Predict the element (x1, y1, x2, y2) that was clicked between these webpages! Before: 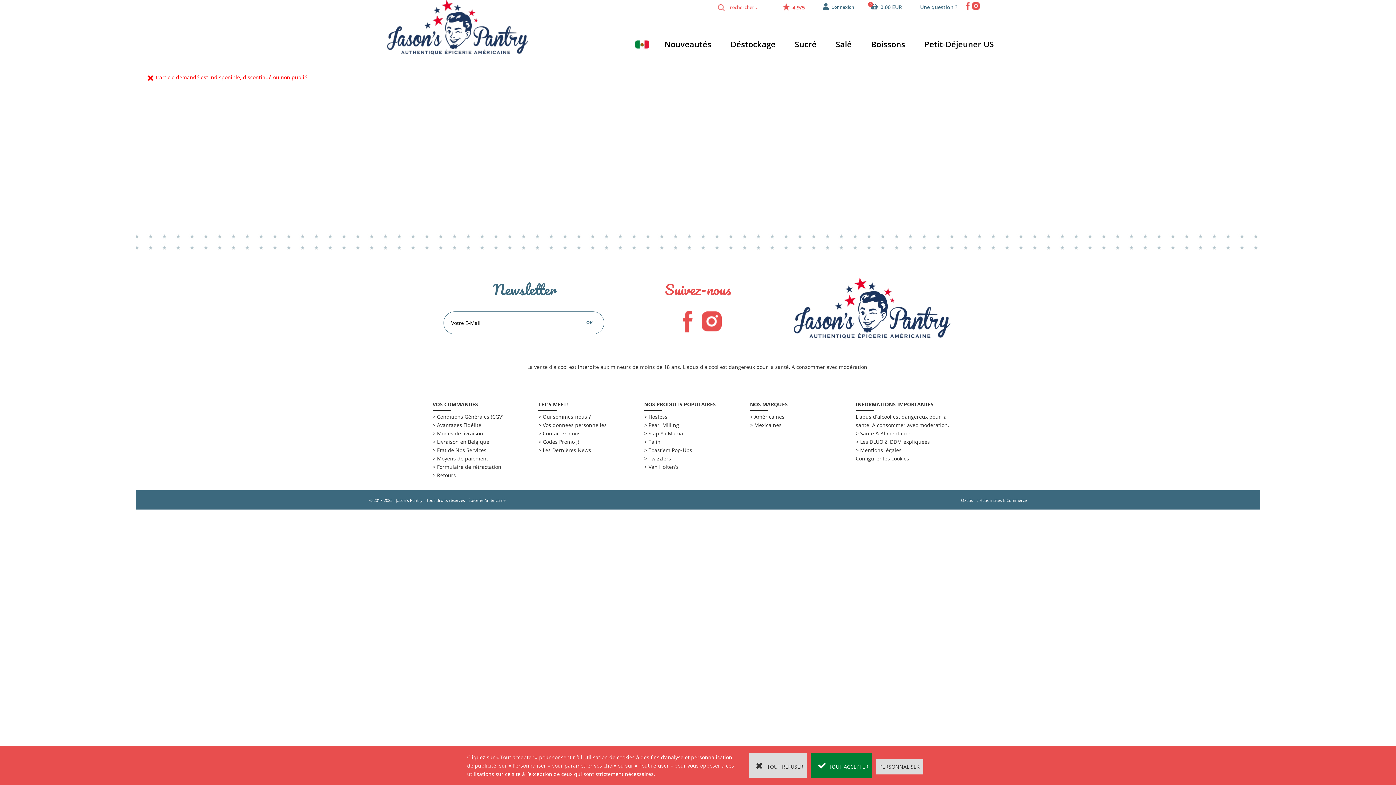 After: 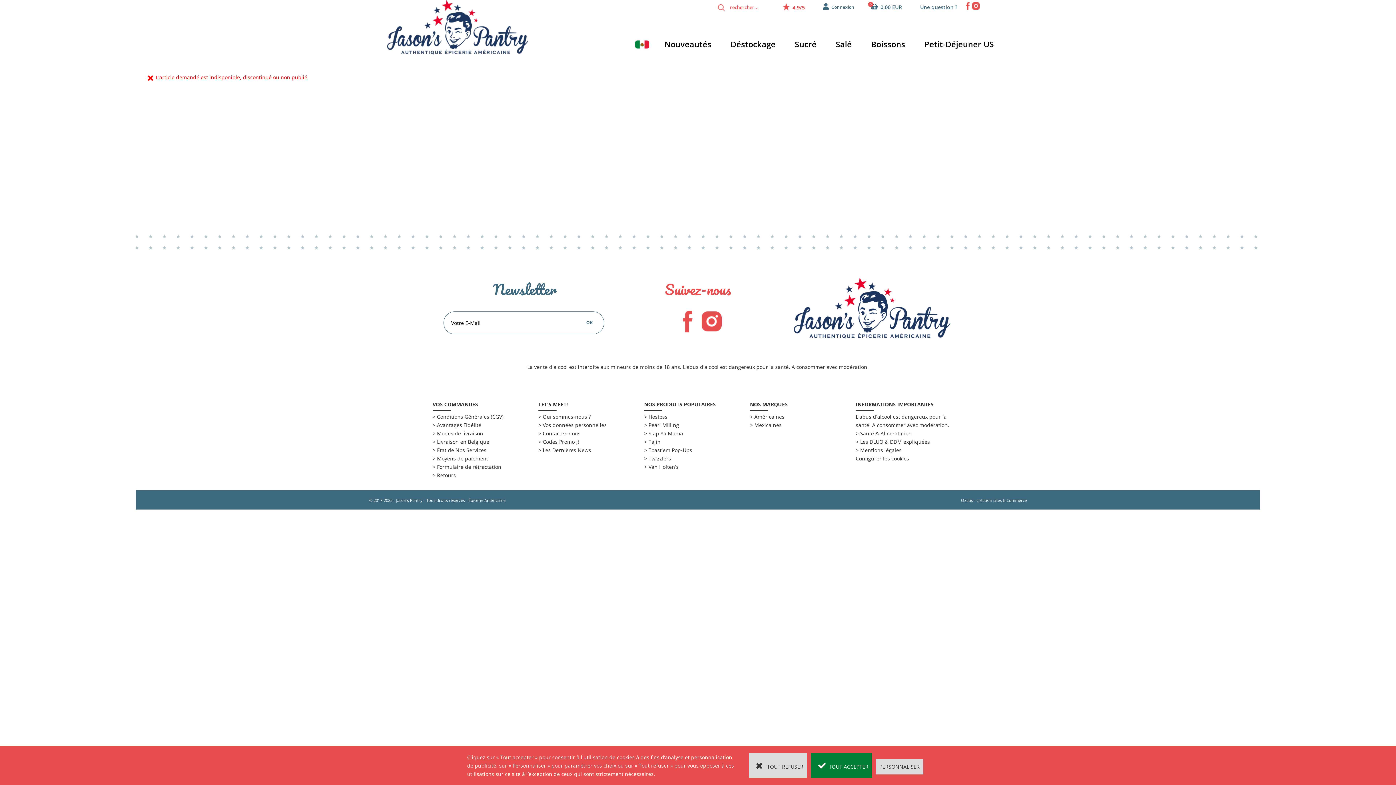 Action: bbox: (782, 3, 805, 10) label: 4.9/5